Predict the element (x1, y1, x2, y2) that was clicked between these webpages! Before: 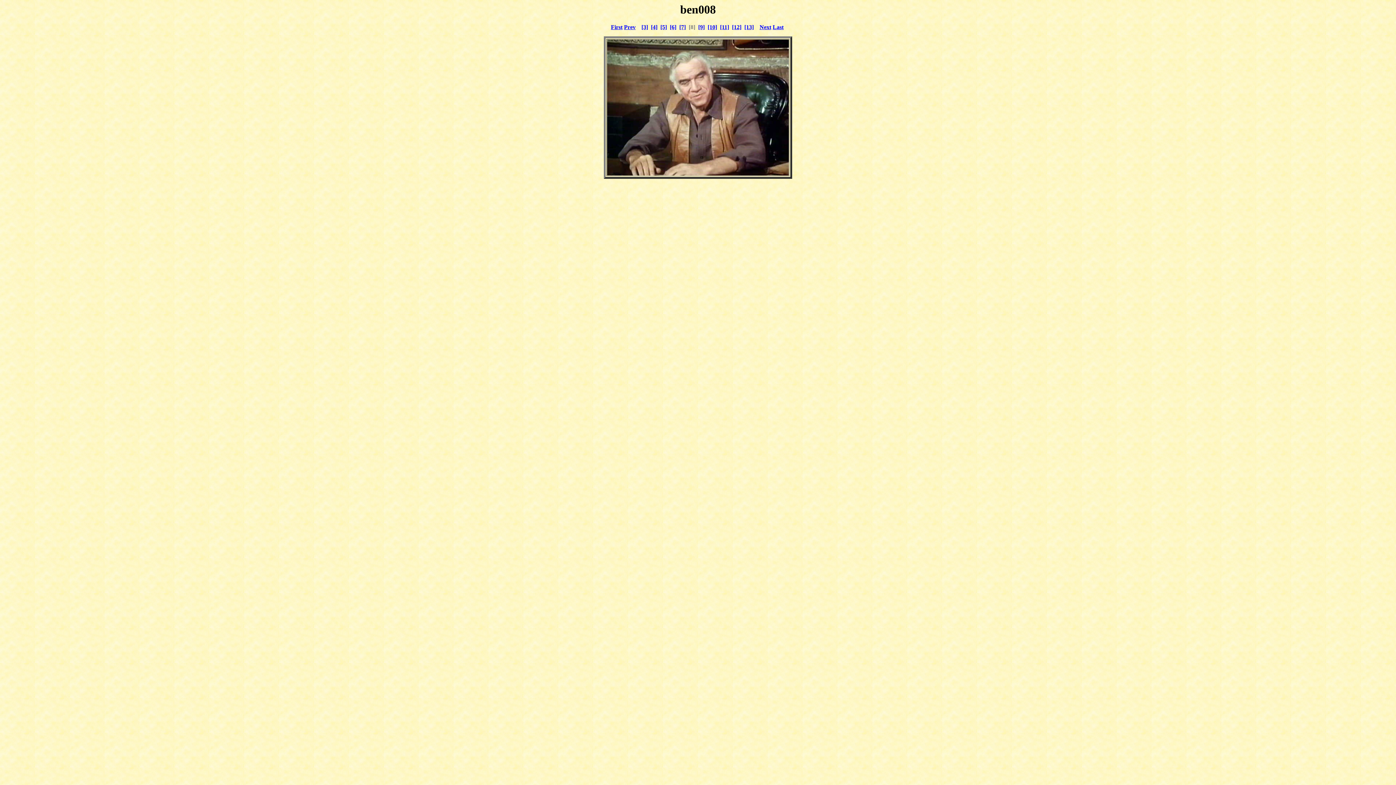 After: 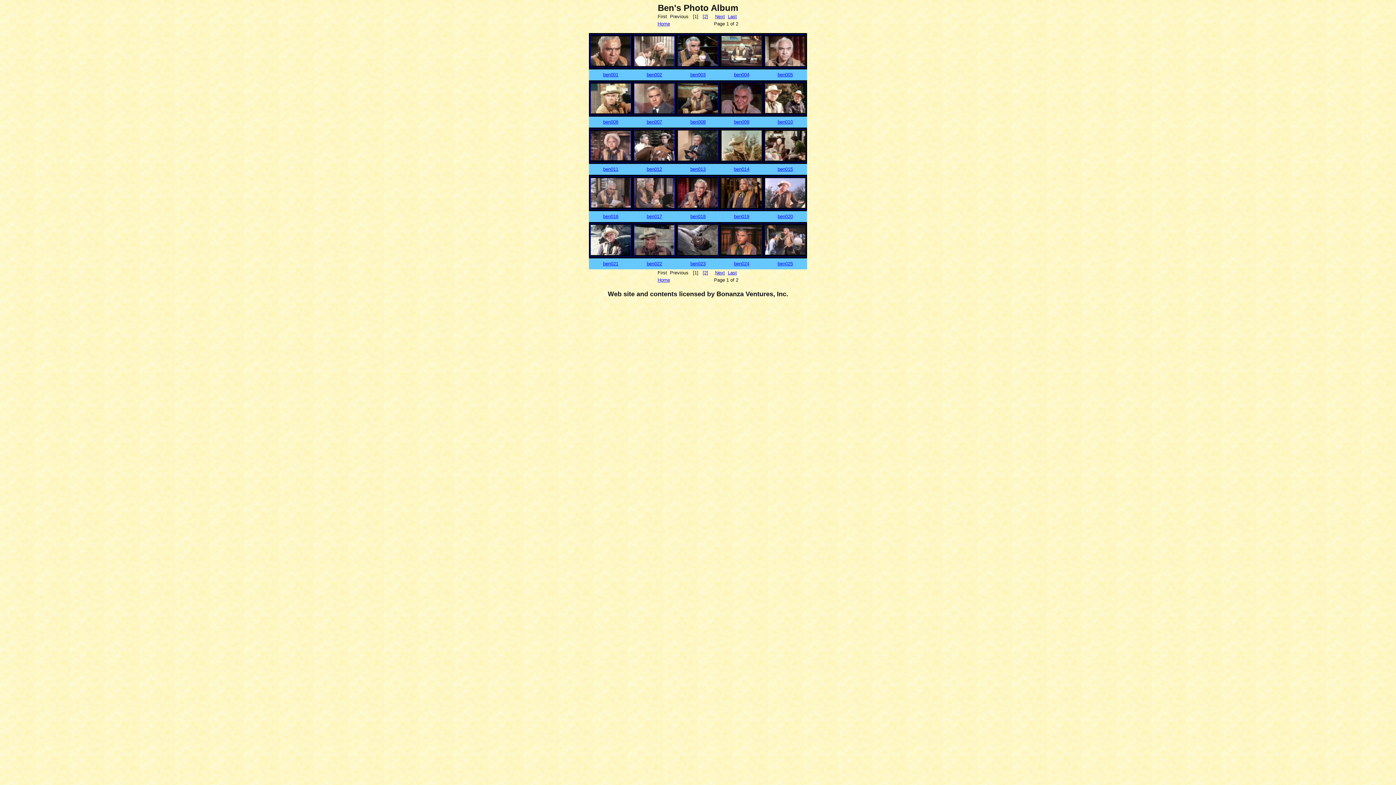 Action: bbox: (607, 170, 789, 176)